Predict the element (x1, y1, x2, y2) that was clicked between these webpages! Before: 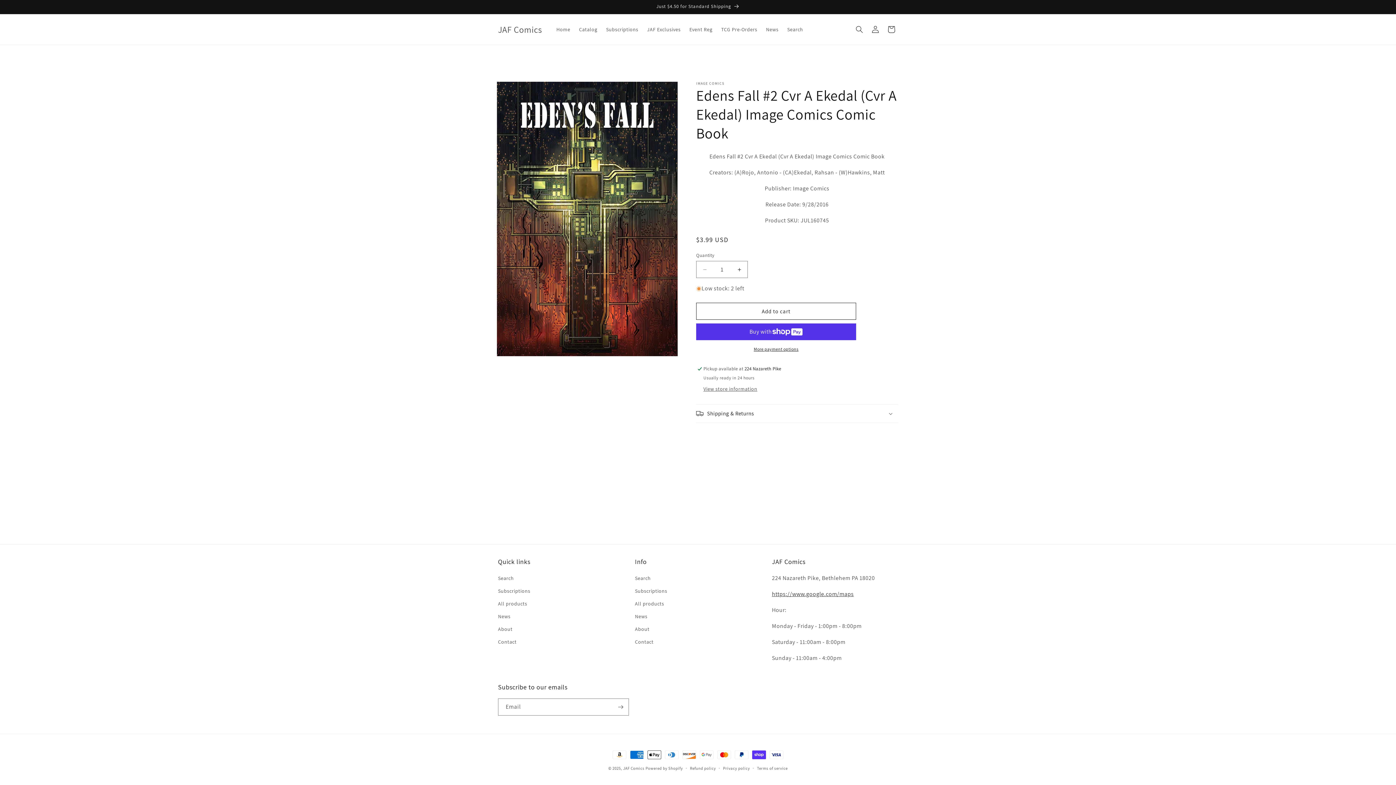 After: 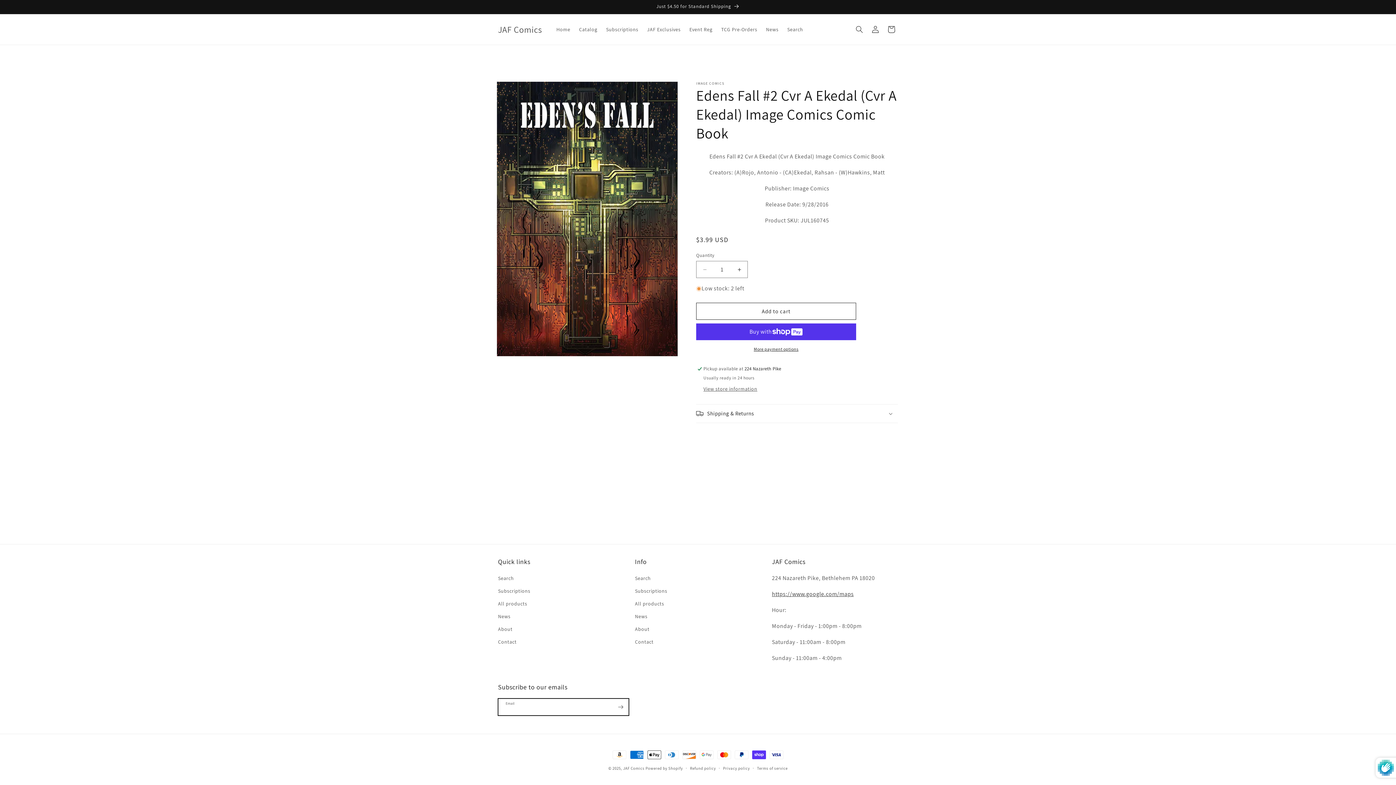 Action: bbox: (612, 698, 628, 716) label: Subscribe